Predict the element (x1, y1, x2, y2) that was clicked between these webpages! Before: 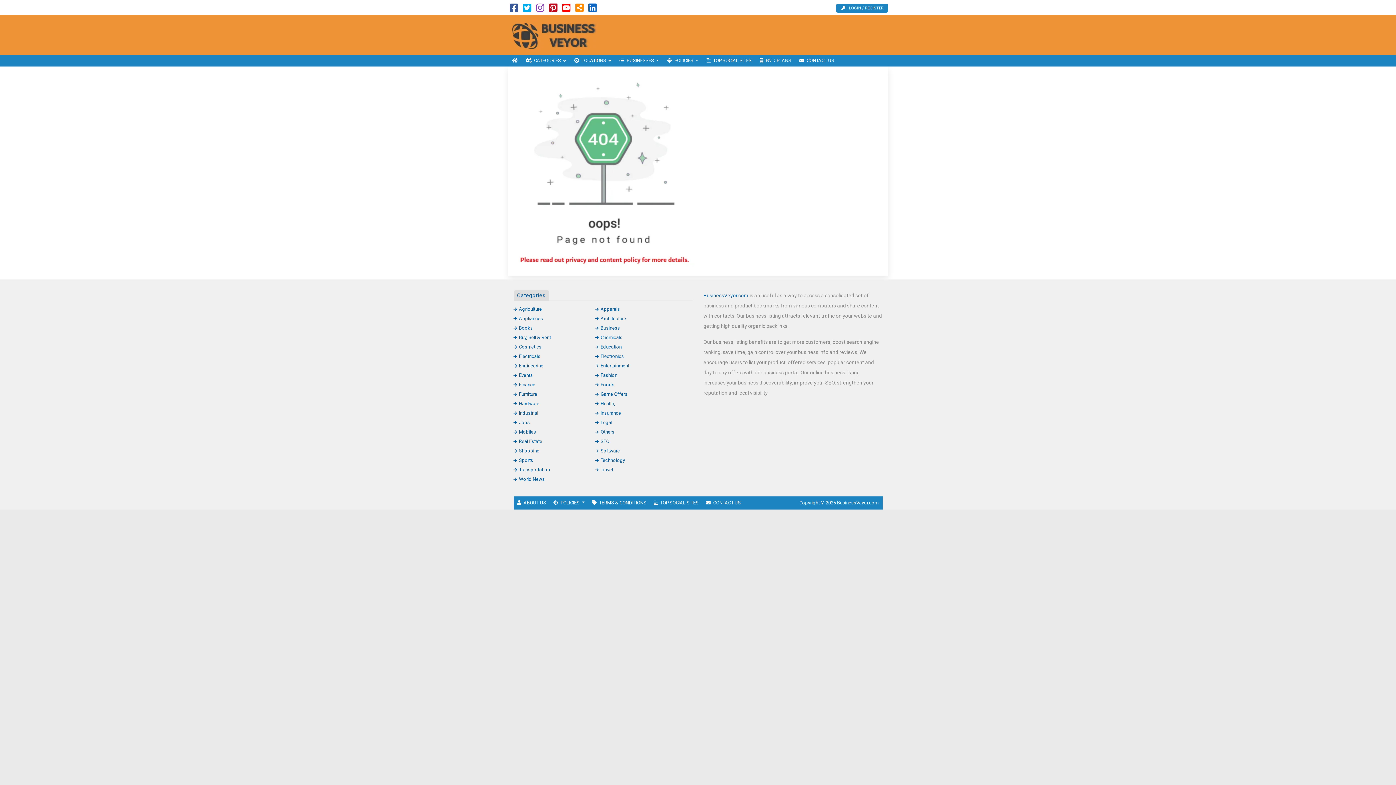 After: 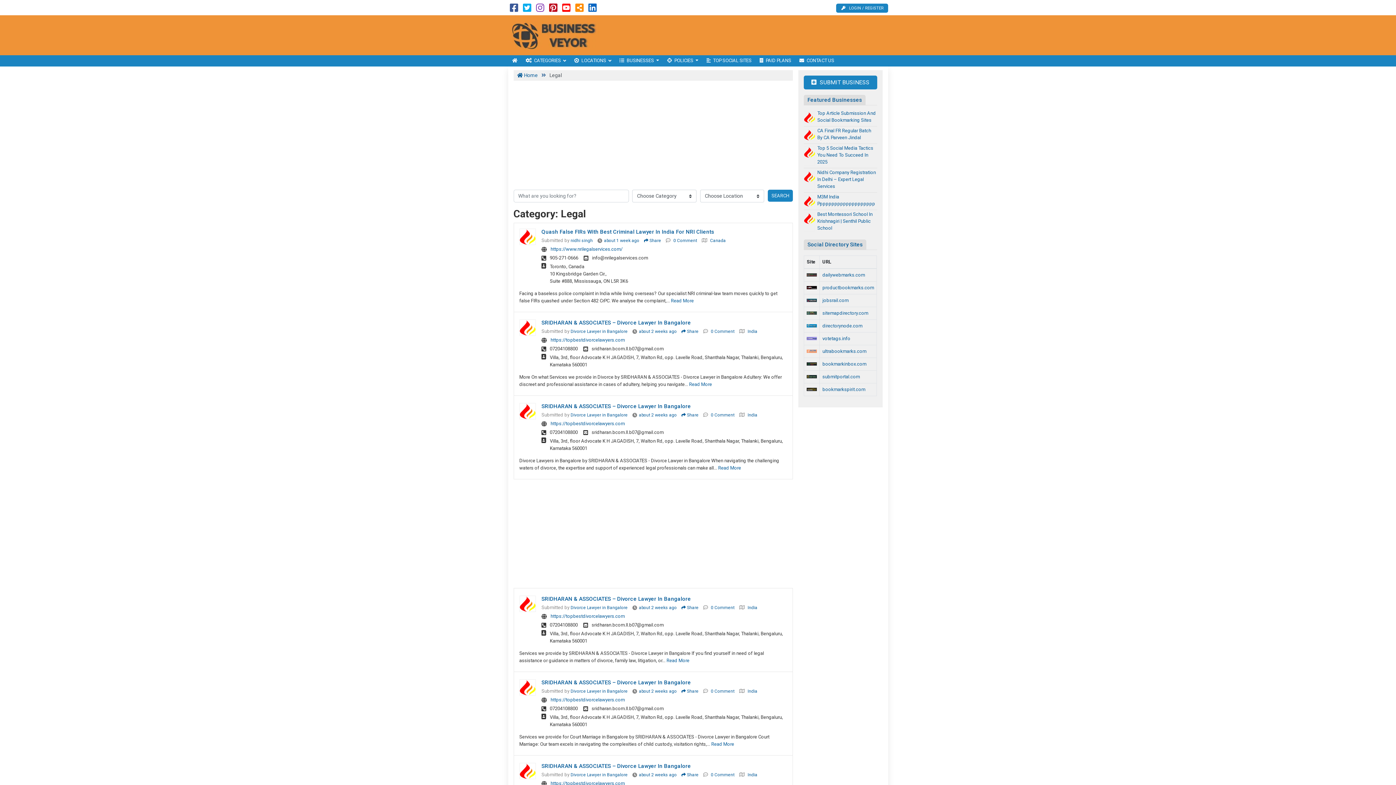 Action: label: Legal bbox: (595, 419, 612, 425)